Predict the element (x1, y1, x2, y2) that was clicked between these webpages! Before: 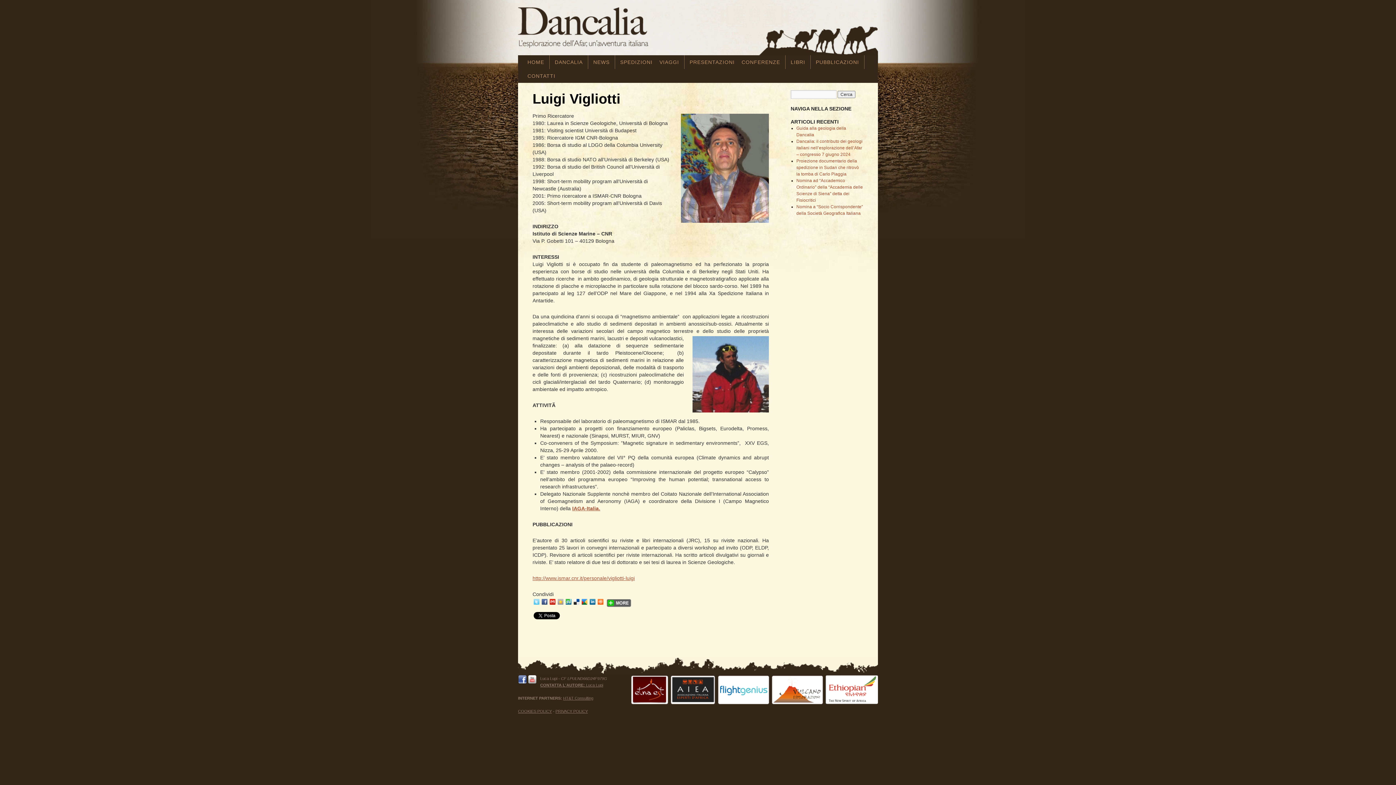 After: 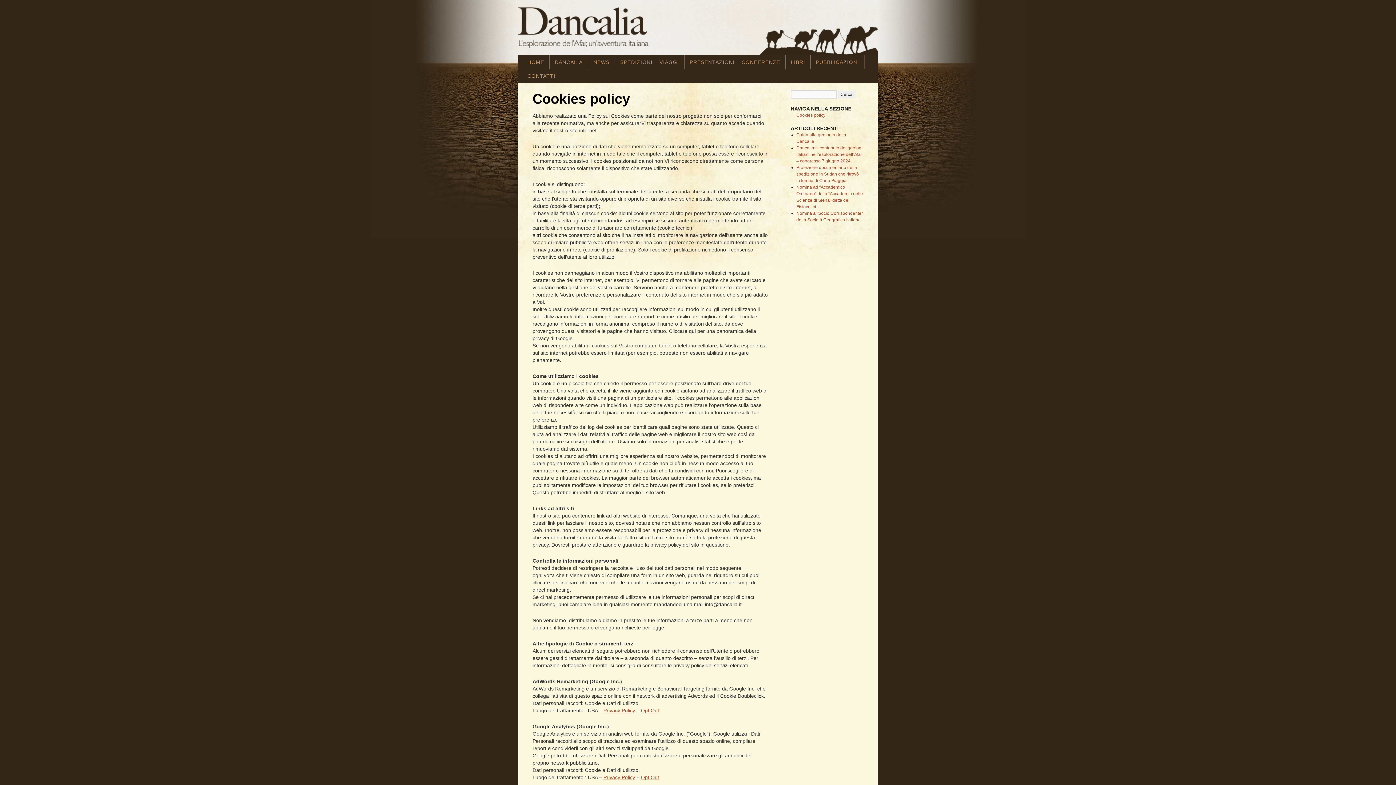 Action: bbox: (518, 709, 552, 713) label: COOKIES POLICY